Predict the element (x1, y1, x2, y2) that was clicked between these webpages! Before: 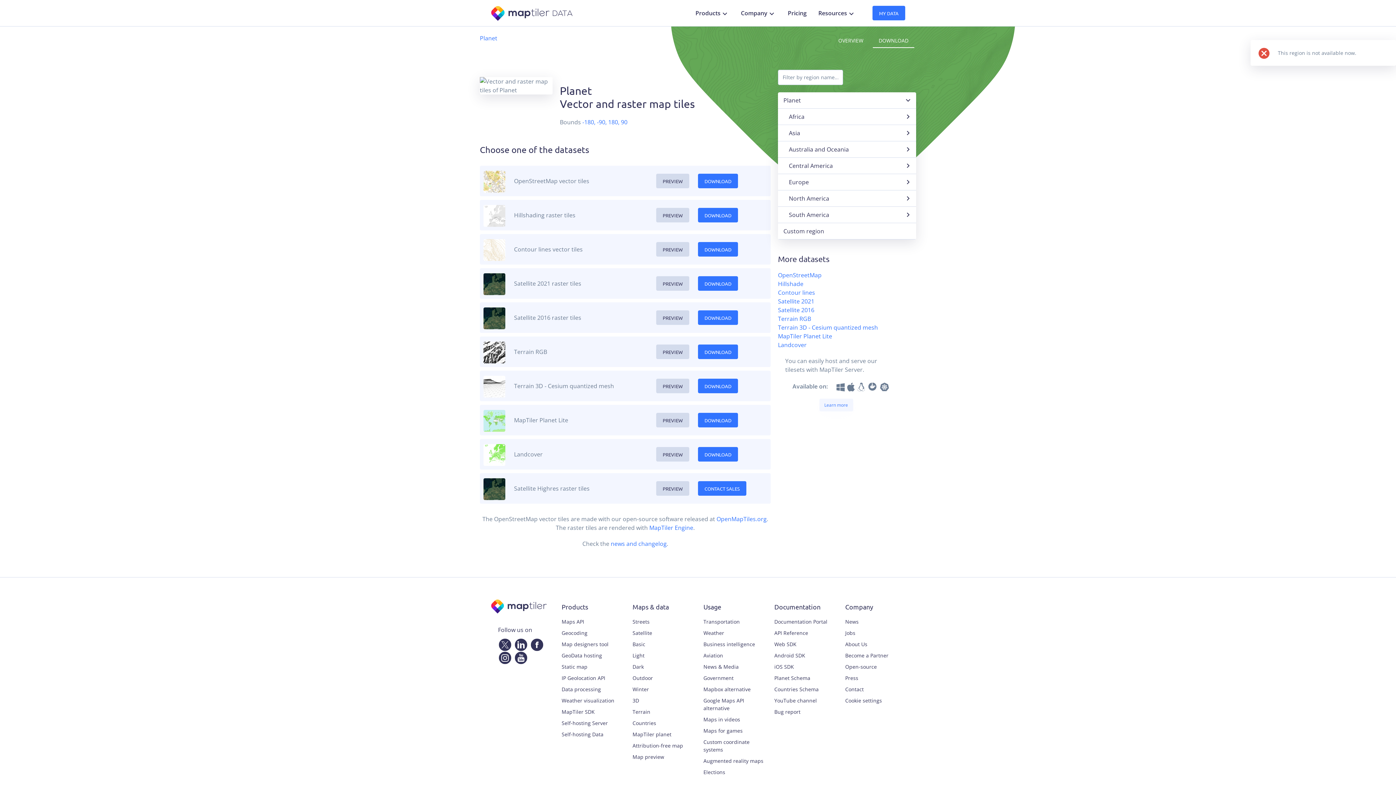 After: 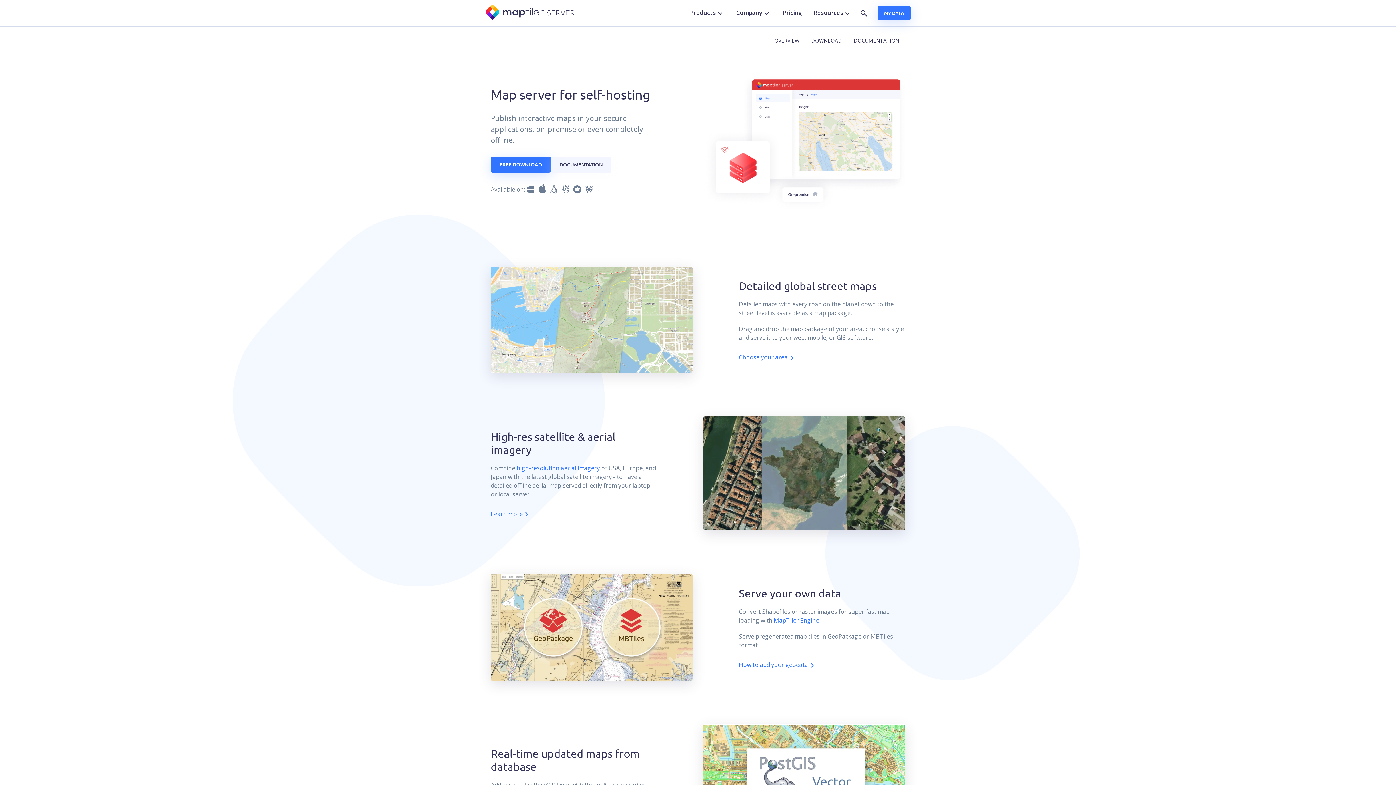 Action: label: Self-hosting Server bbox: (561, 719, 621, 727)